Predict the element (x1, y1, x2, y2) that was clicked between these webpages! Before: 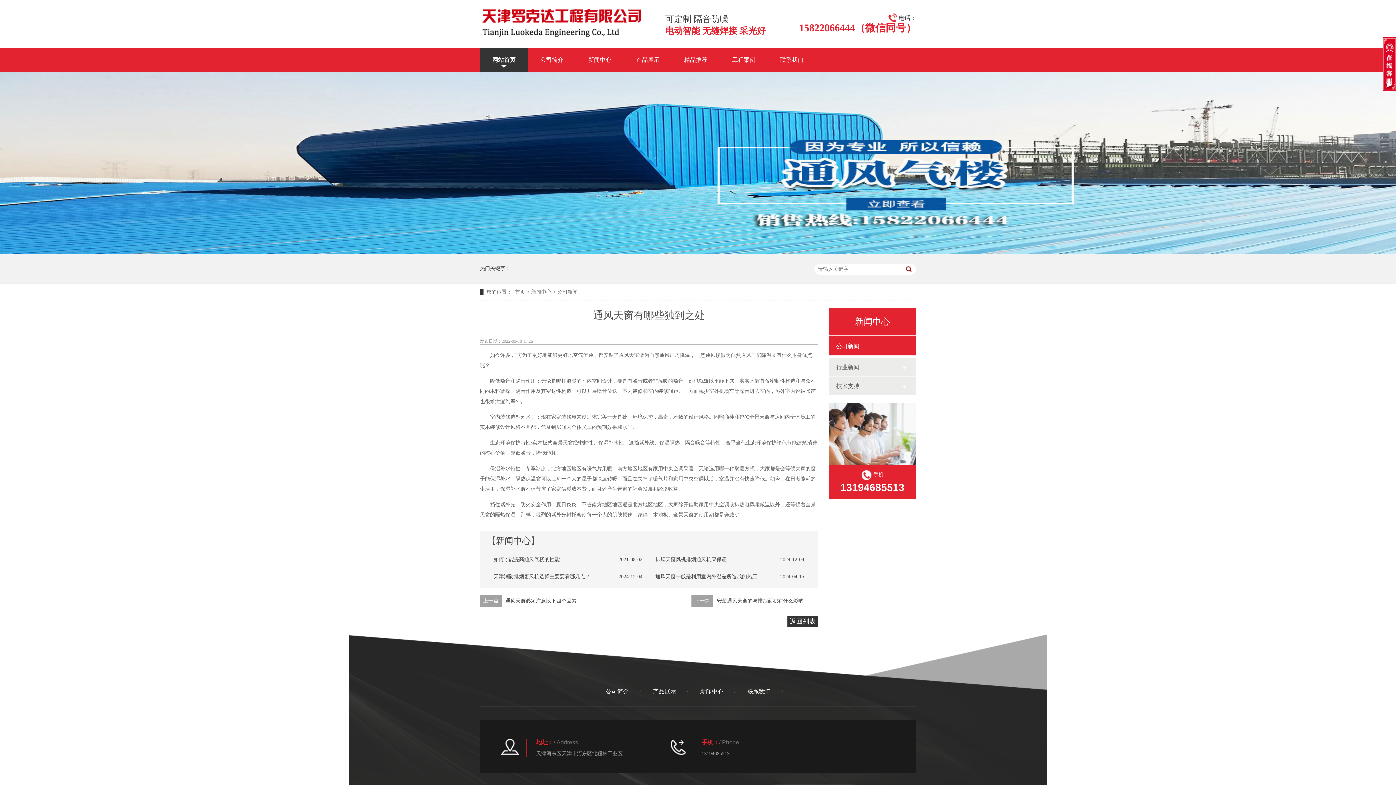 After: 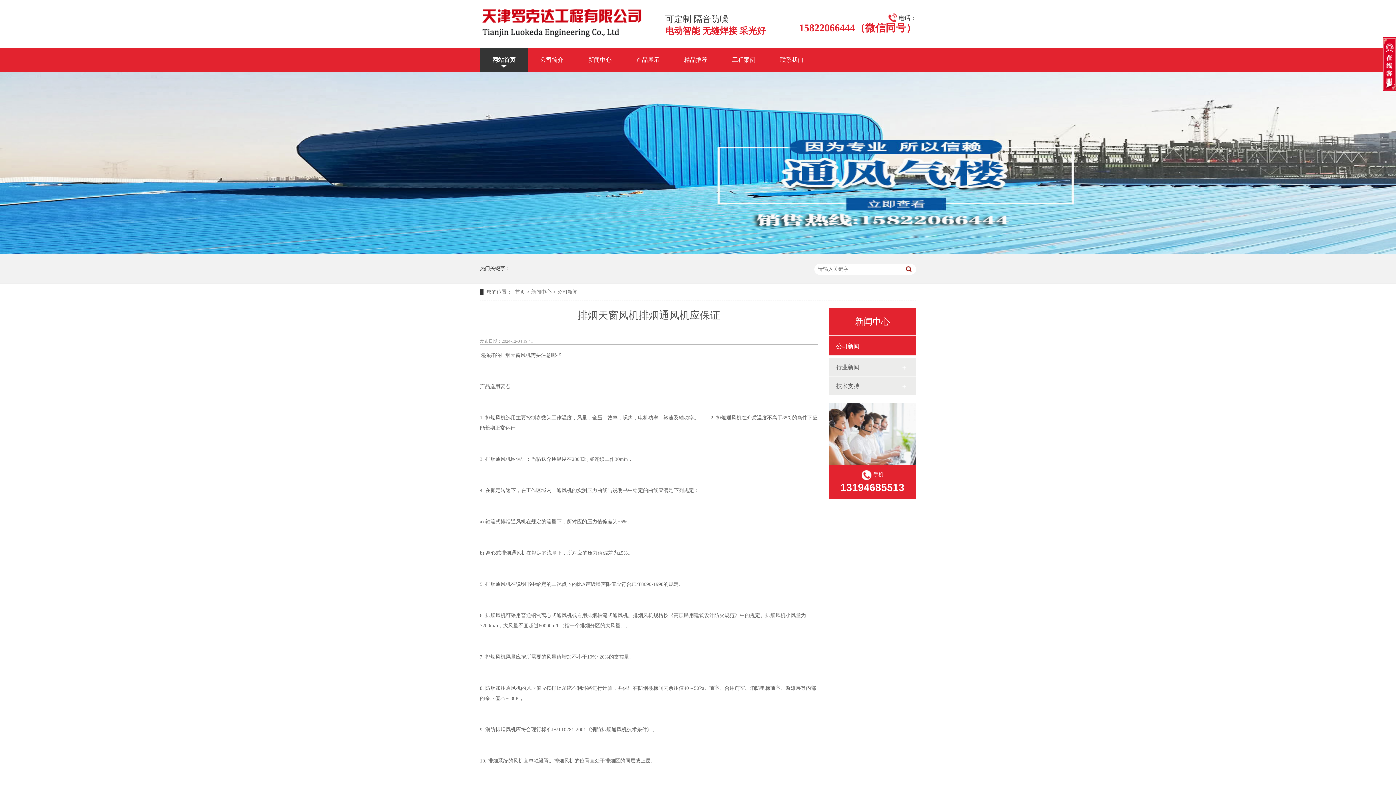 Action: bbox: (655, 557, 726, 562) label: 排烟天窗风机排烟通风机应保证